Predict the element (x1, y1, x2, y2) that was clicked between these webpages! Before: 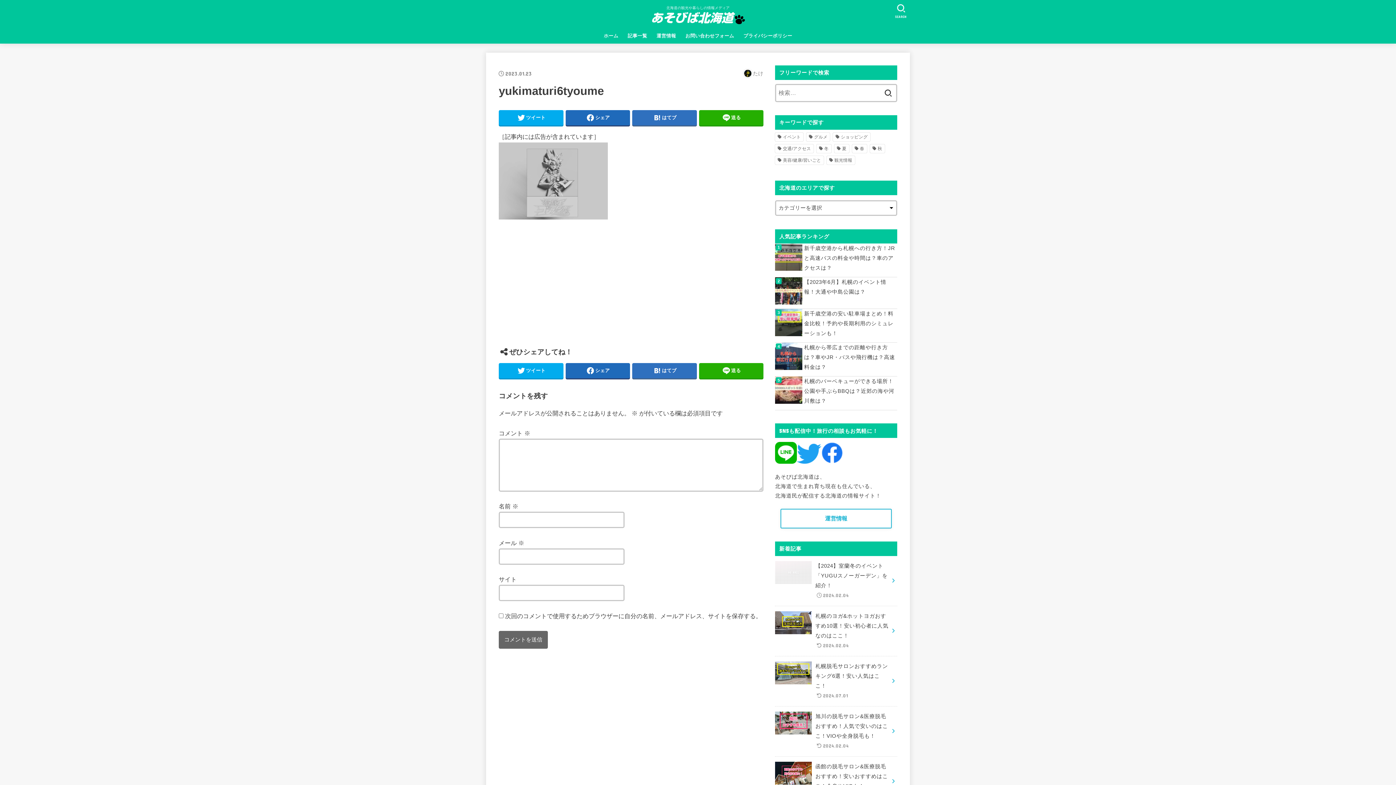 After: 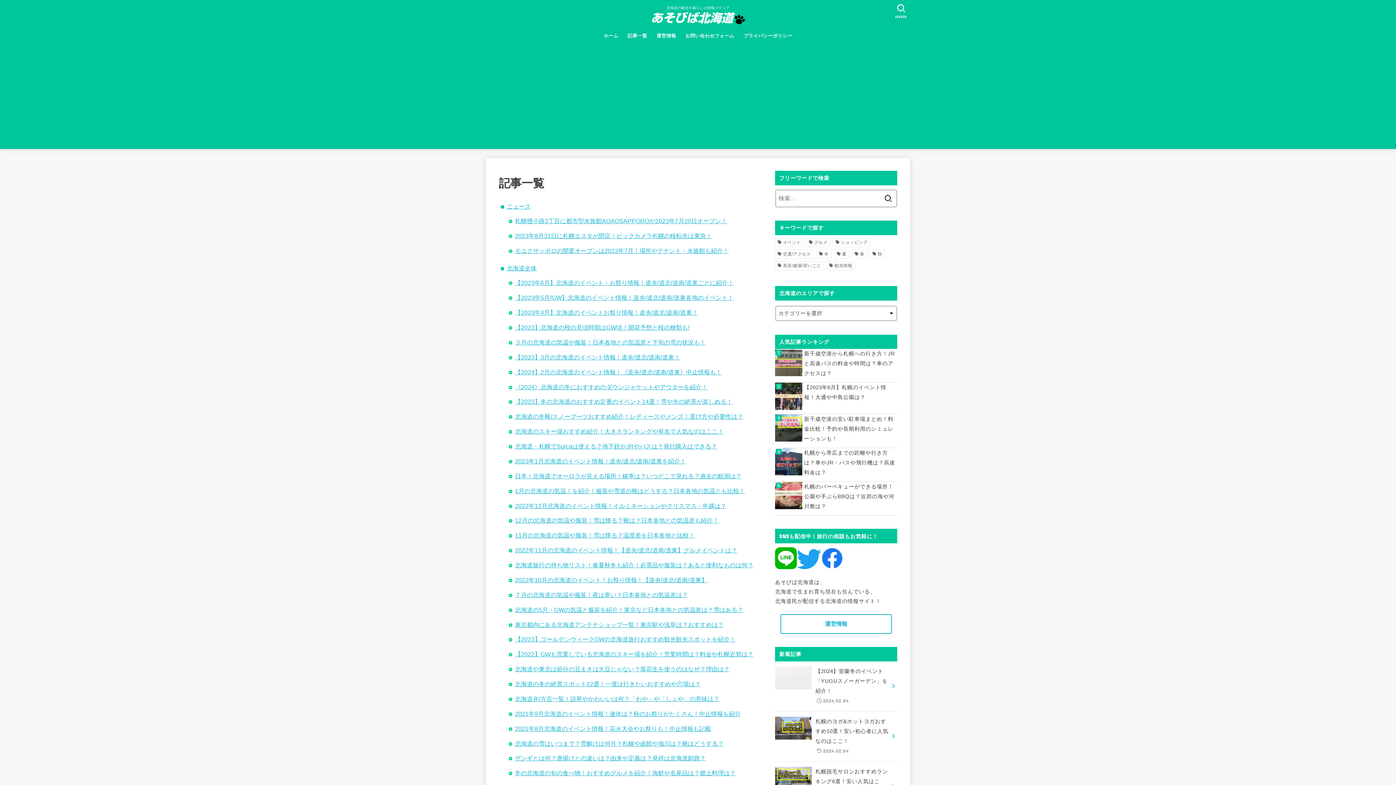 Action: label: 記事一覧 bbox: (623, 28, 652, 43)